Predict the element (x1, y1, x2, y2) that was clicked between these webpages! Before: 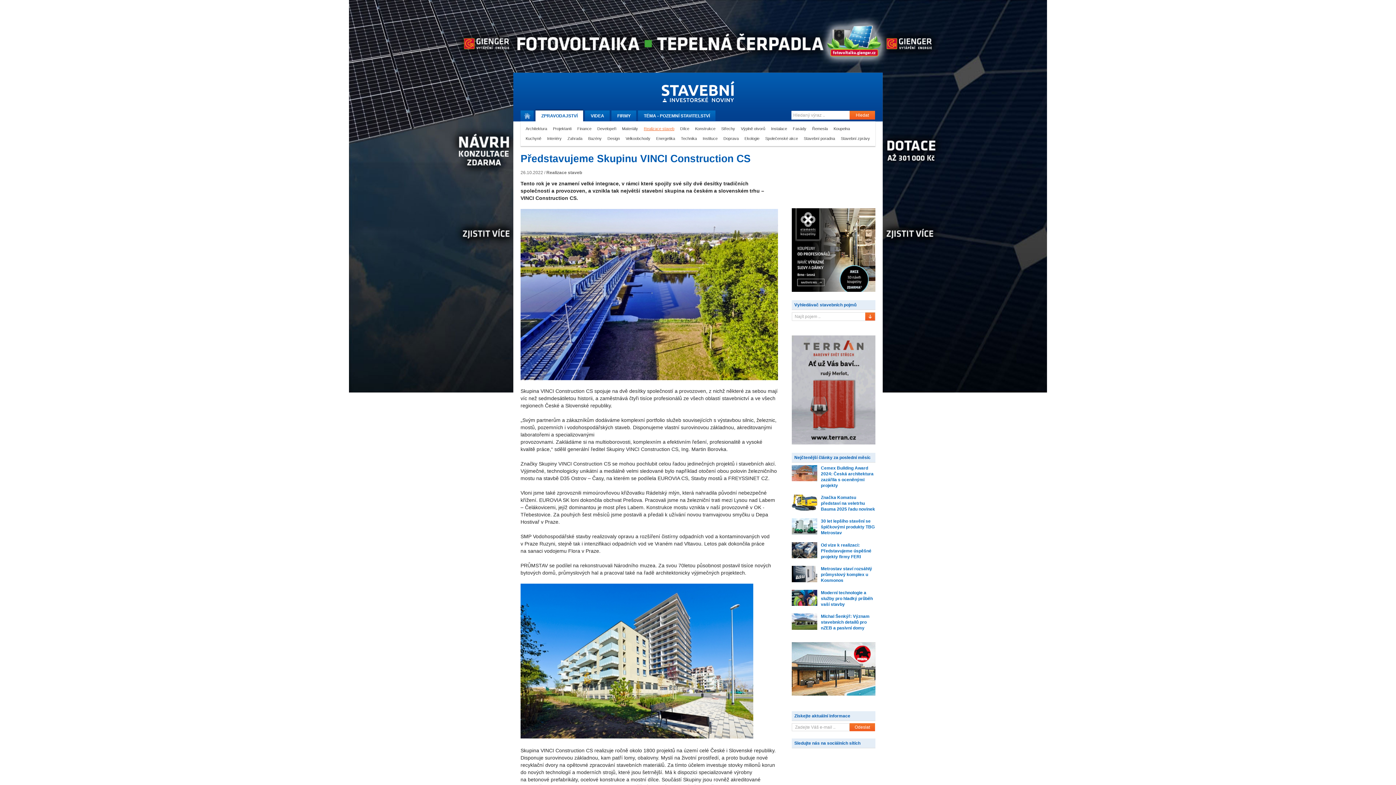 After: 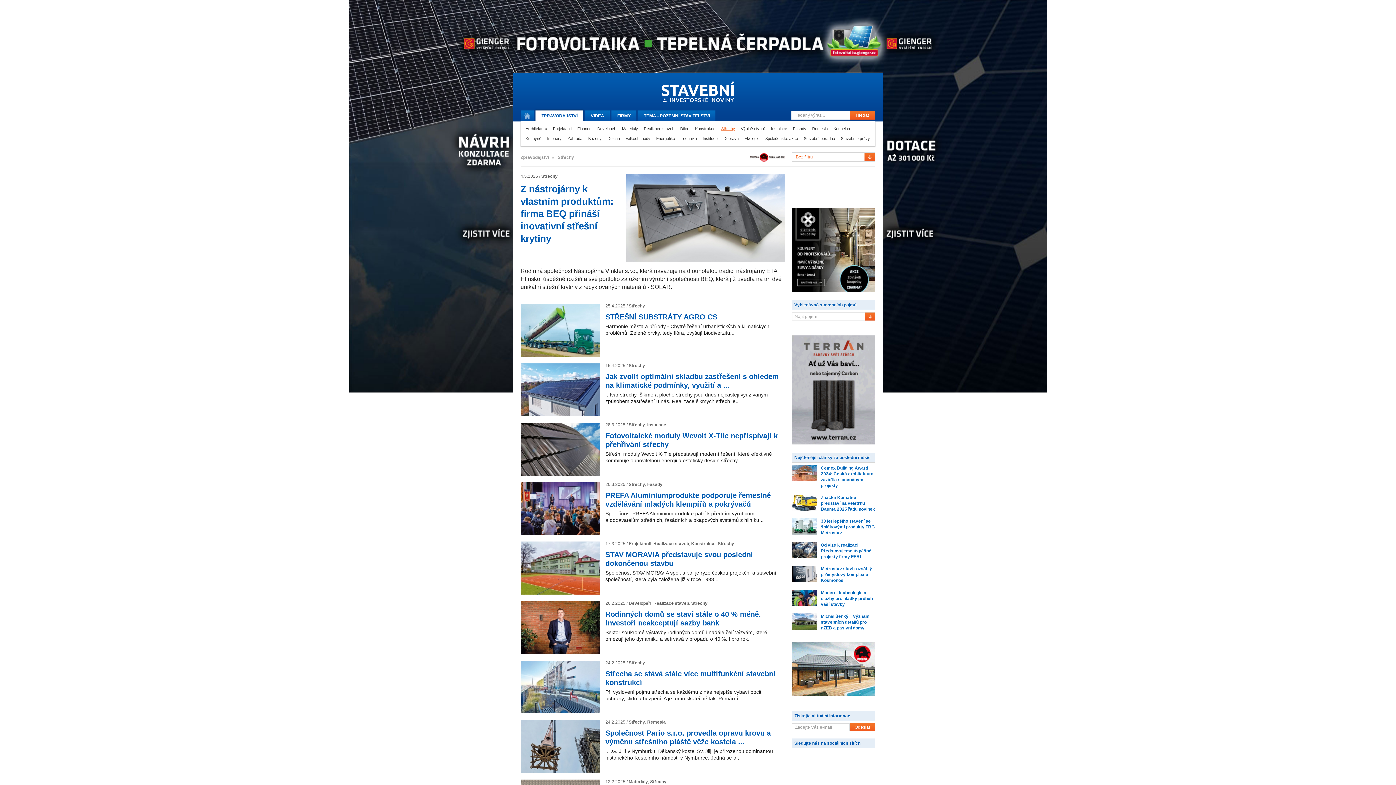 Action: label: Střechy bbox: (718, 124, 738, 133)